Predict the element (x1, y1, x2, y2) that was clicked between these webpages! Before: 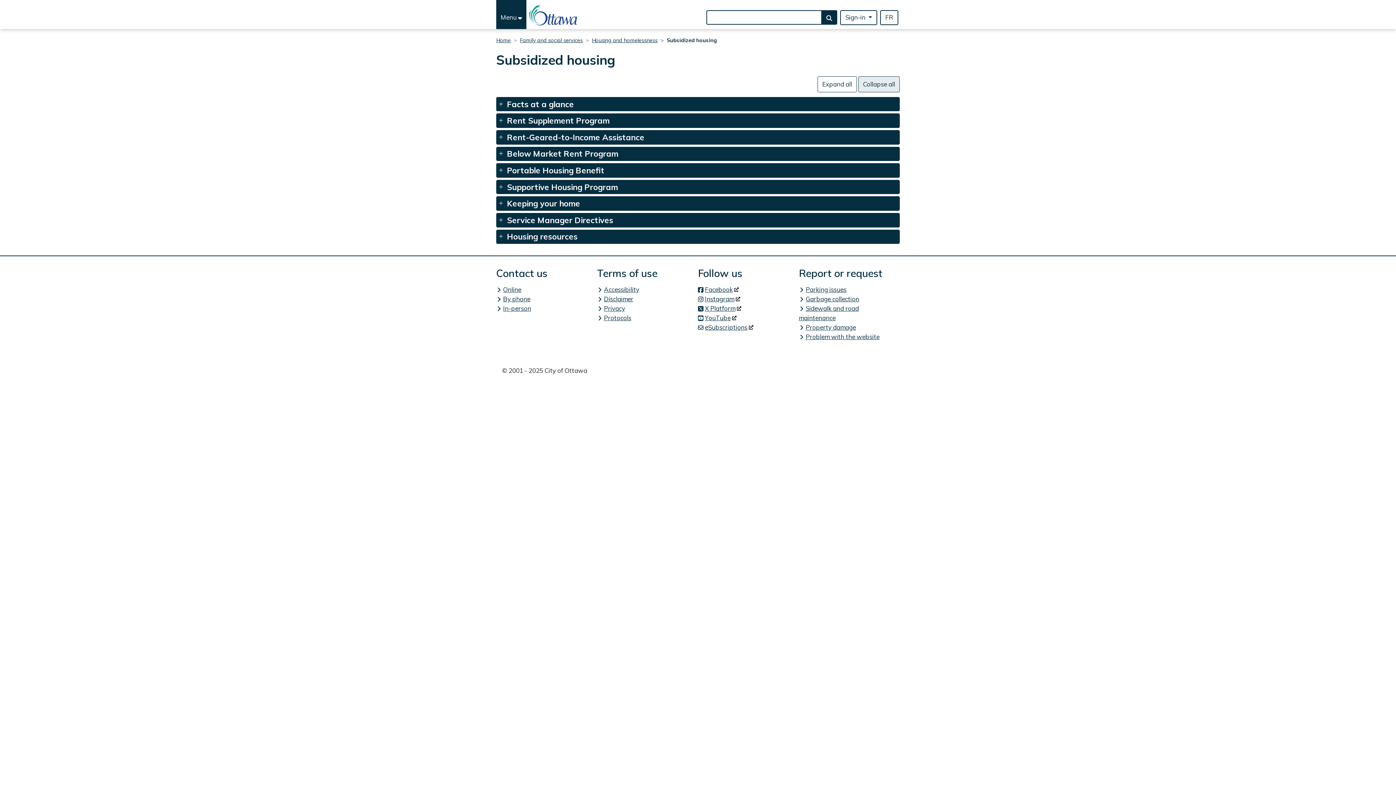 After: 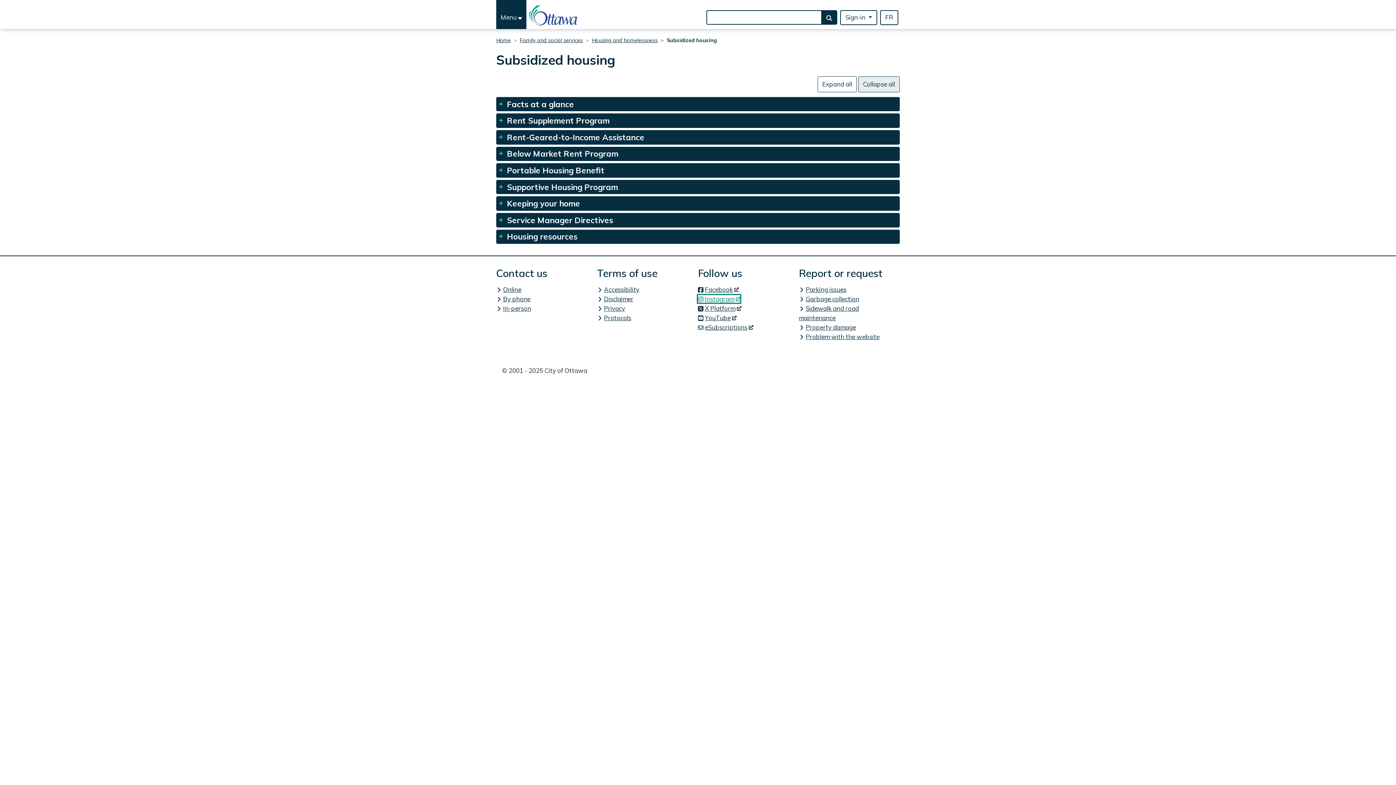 Action: bbox: (698, 295, 740, 302) label: Instagram
(link is external)